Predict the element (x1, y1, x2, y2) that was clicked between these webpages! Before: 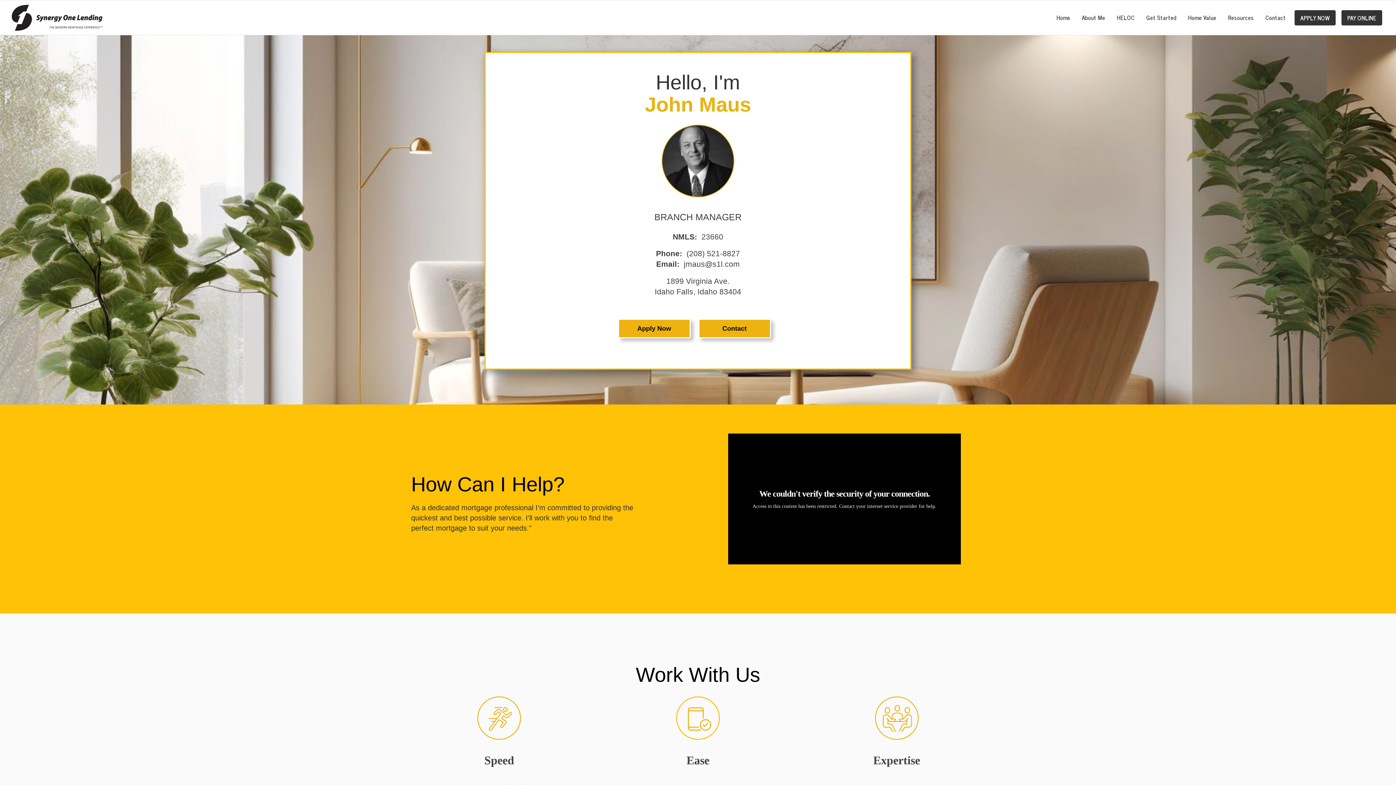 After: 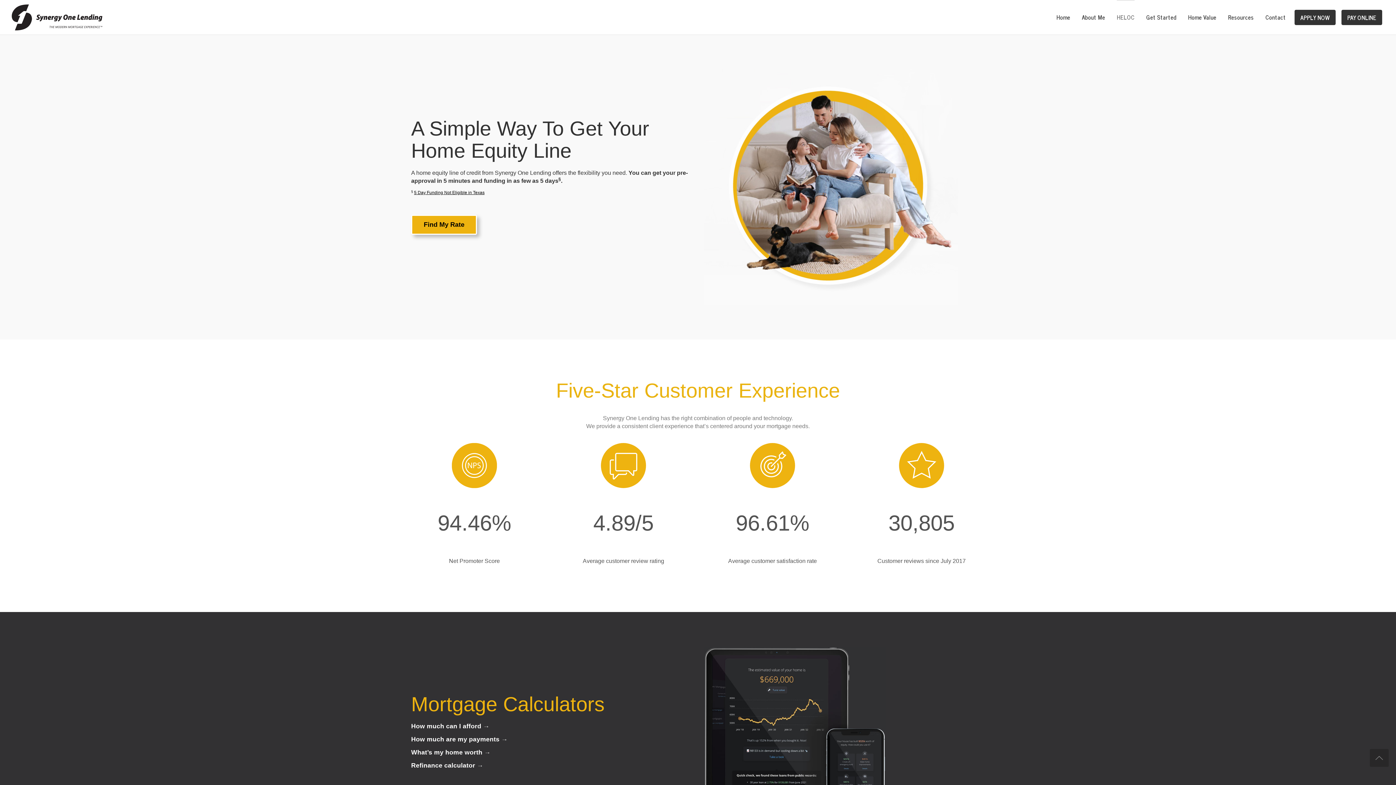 Action: bbox: (1117, 0, 1134, 34) label: HELOC